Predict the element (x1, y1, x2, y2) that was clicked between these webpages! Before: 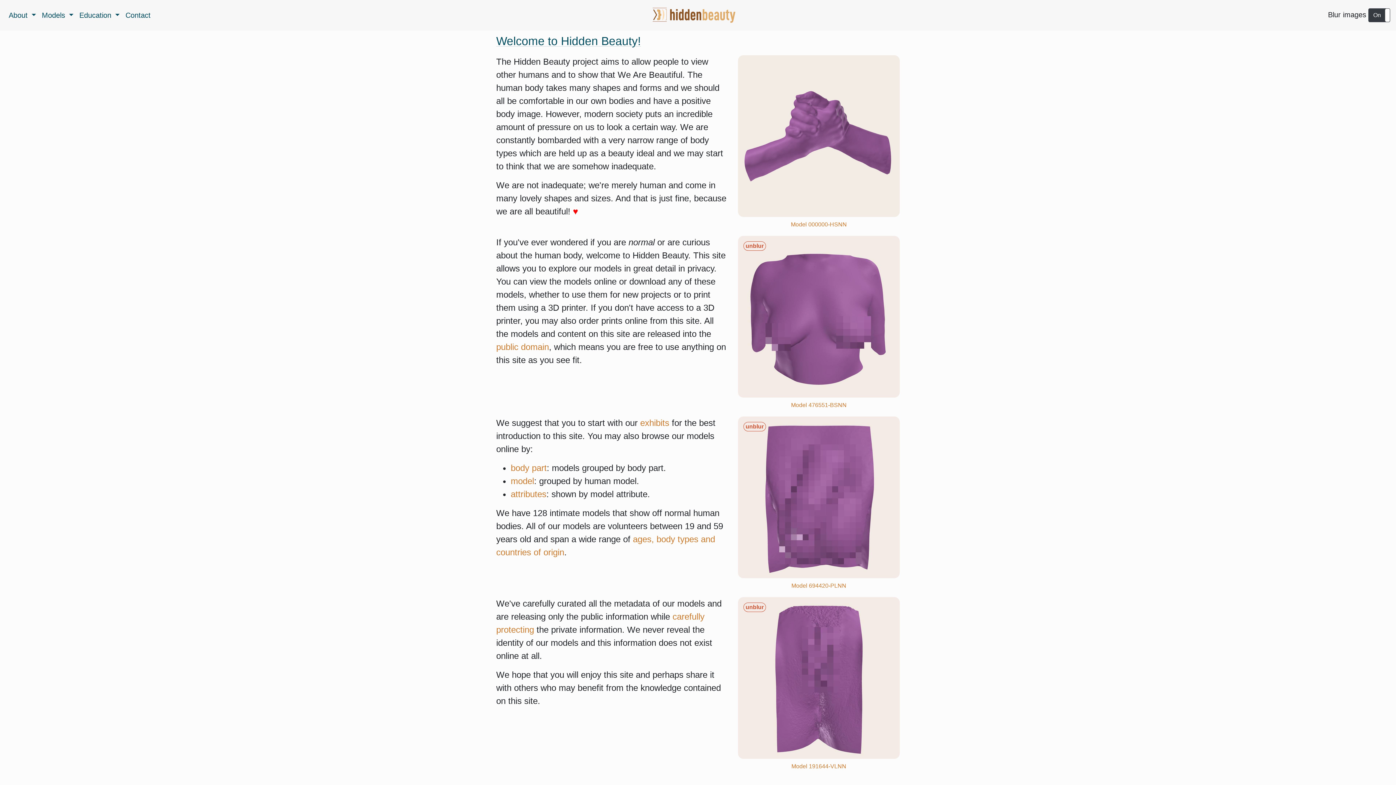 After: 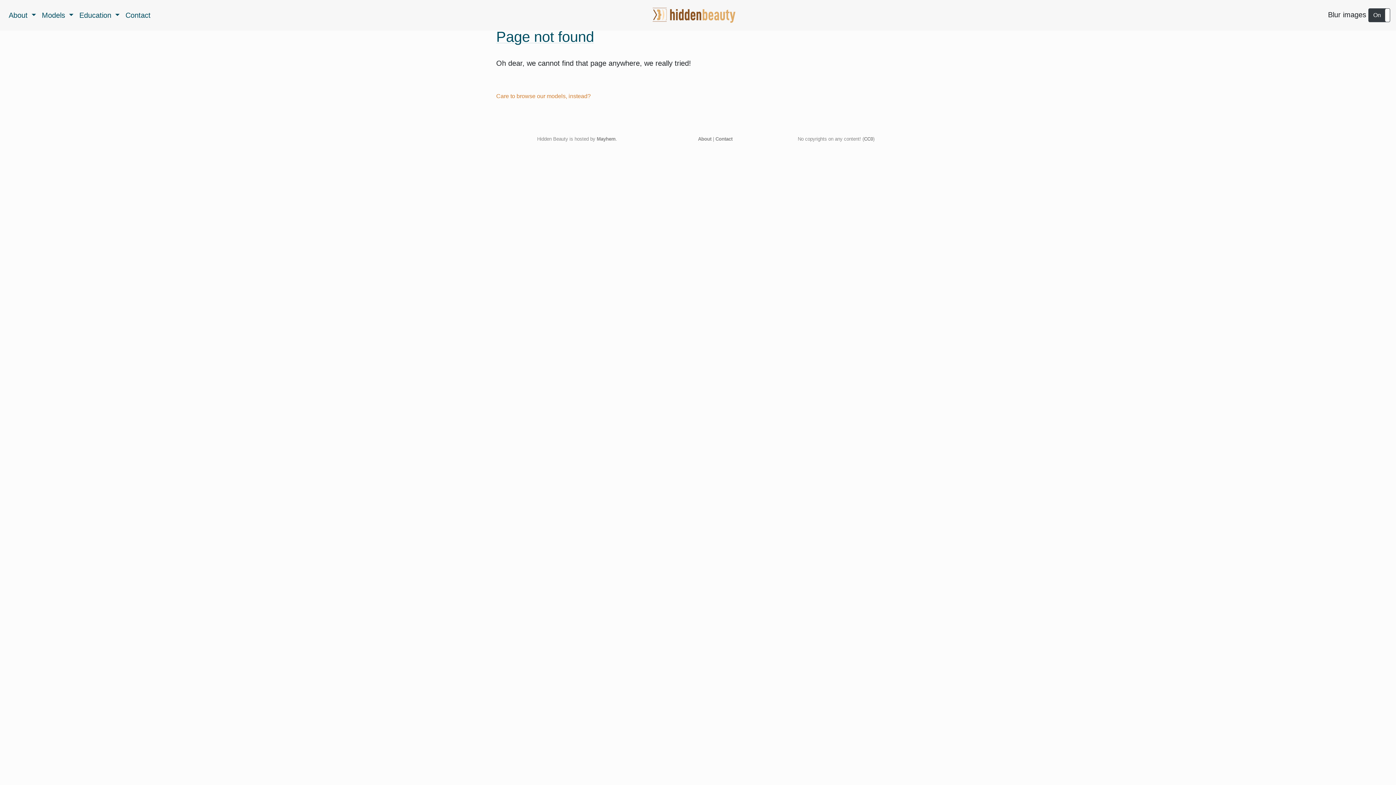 Action: label: Model 191644-VLNN bbox: (791, 763, 846, 769)